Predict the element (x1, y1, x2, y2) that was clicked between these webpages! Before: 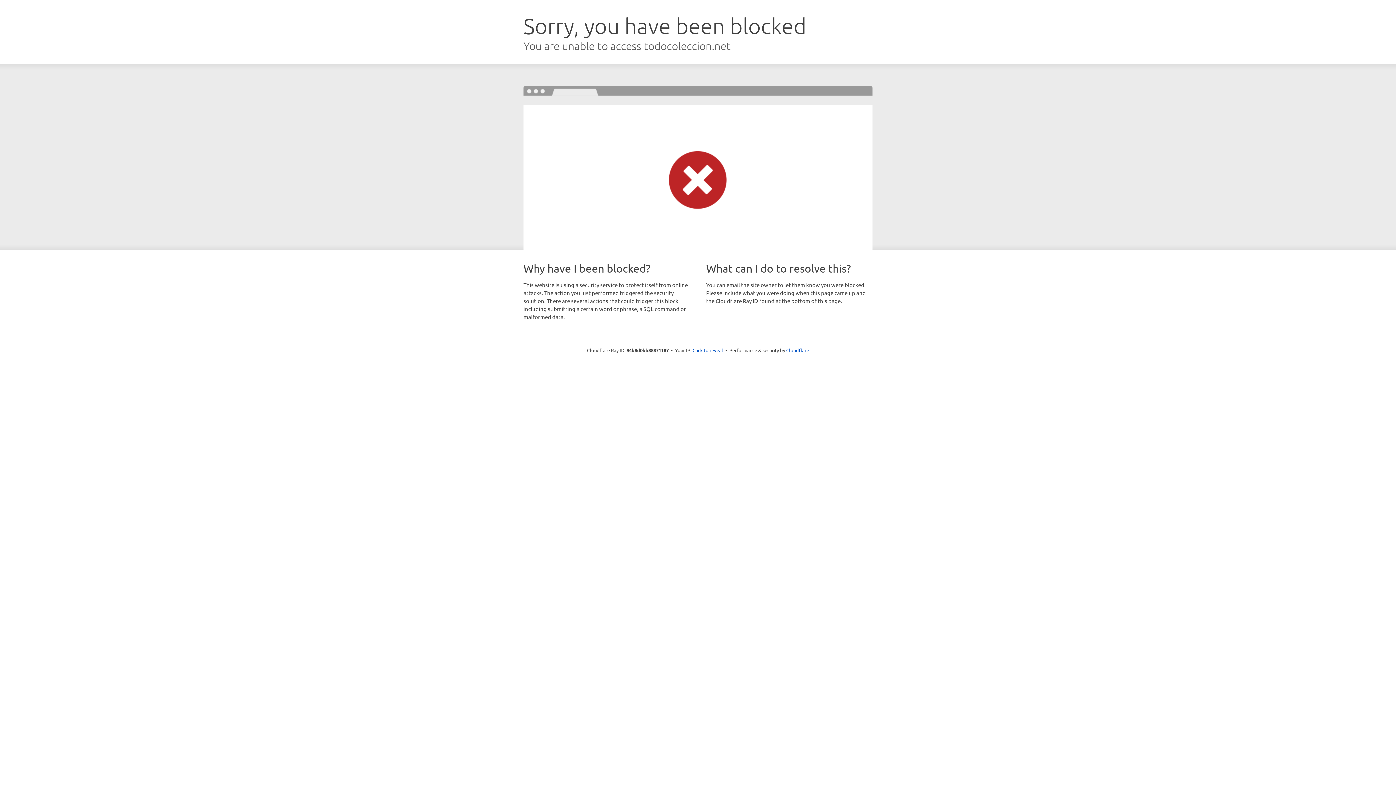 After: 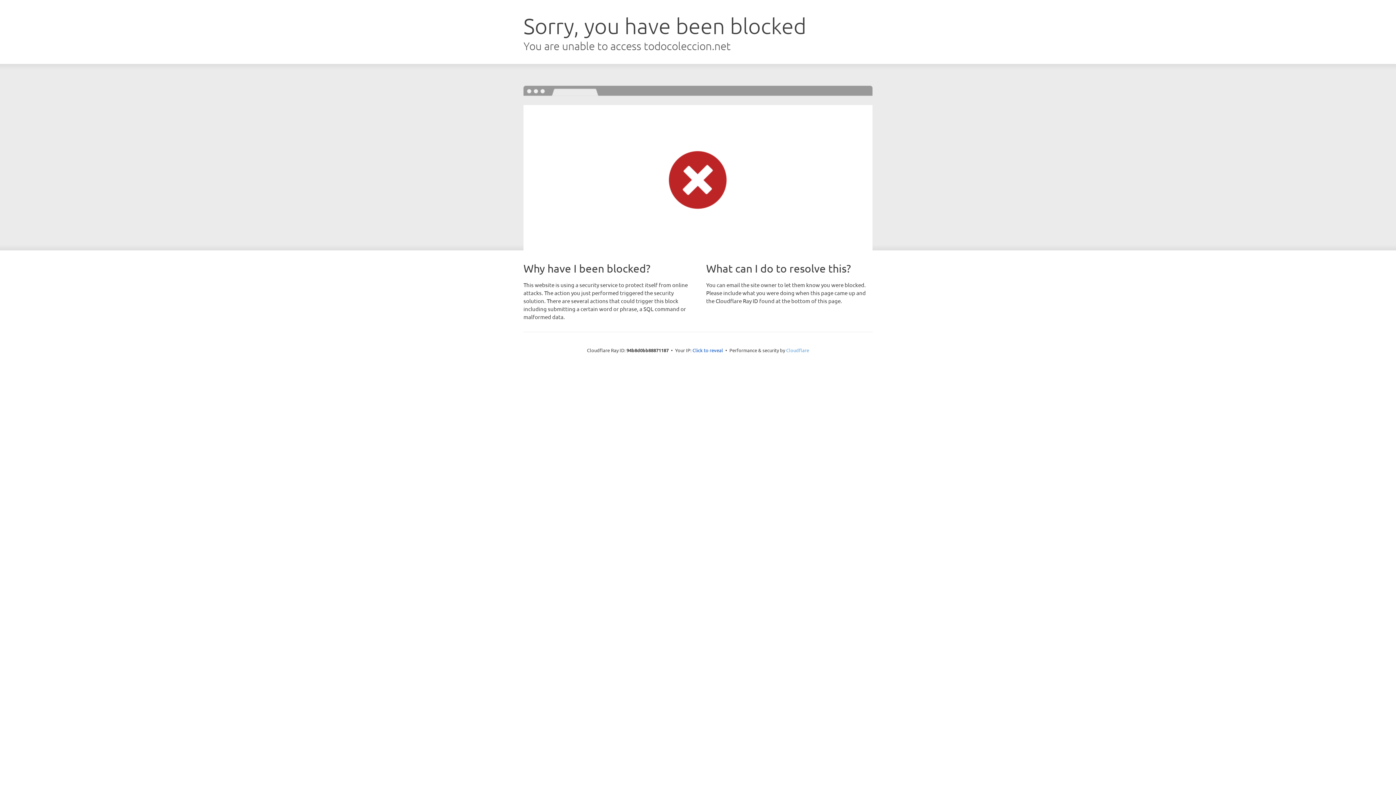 Action: label: Cloudflare bbox: (786, 347, 809, 353)